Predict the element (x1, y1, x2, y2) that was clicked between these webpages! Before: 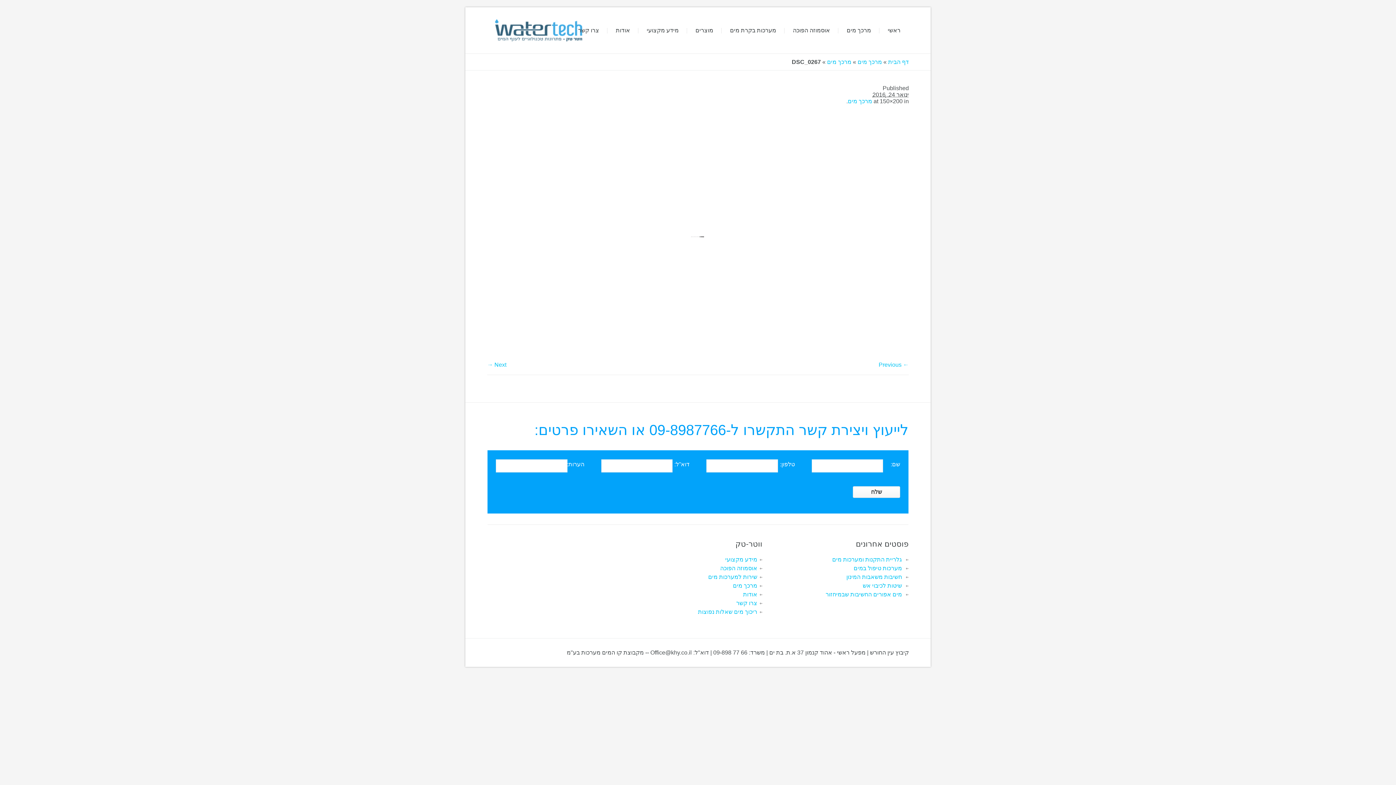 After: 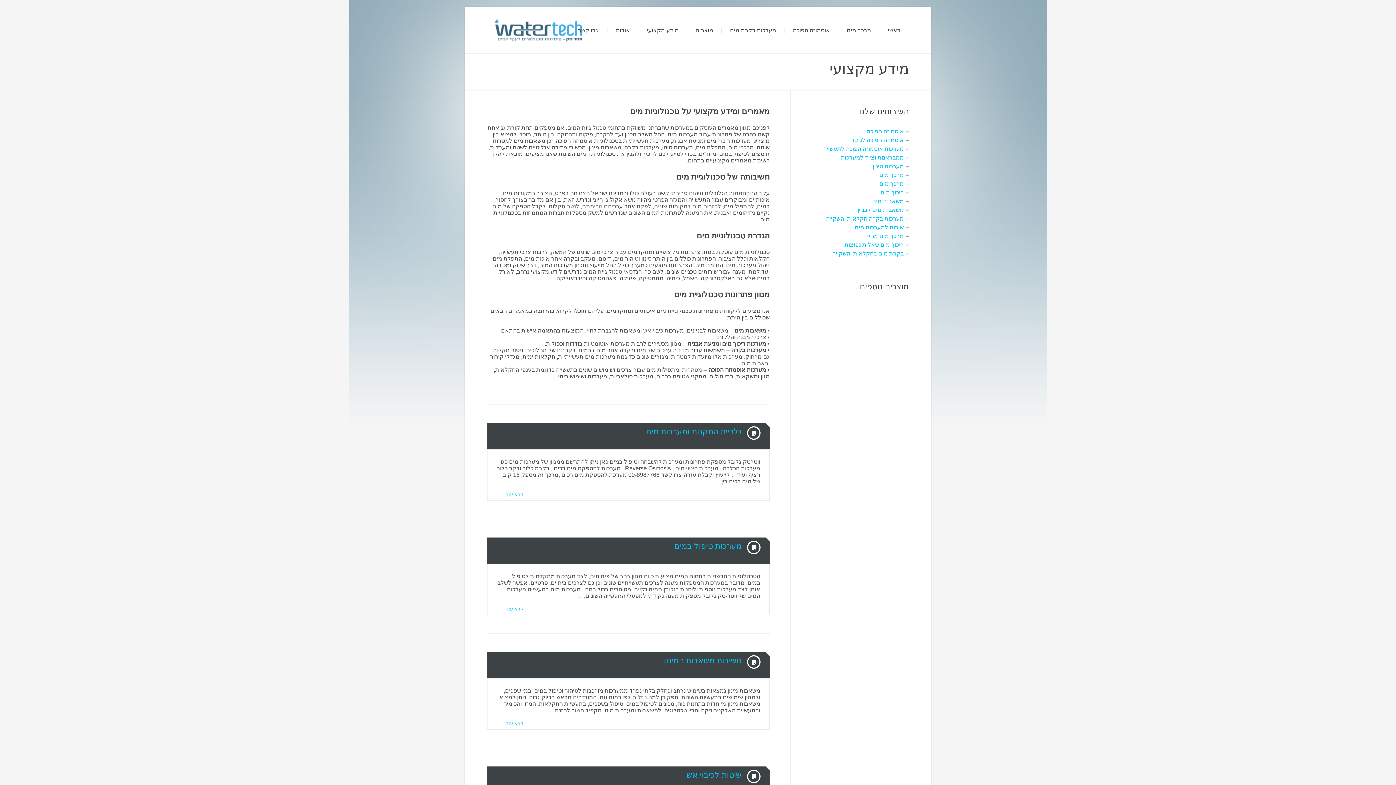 Action: label: מידע מקצועי bbox: (638, 21, 687, 40)